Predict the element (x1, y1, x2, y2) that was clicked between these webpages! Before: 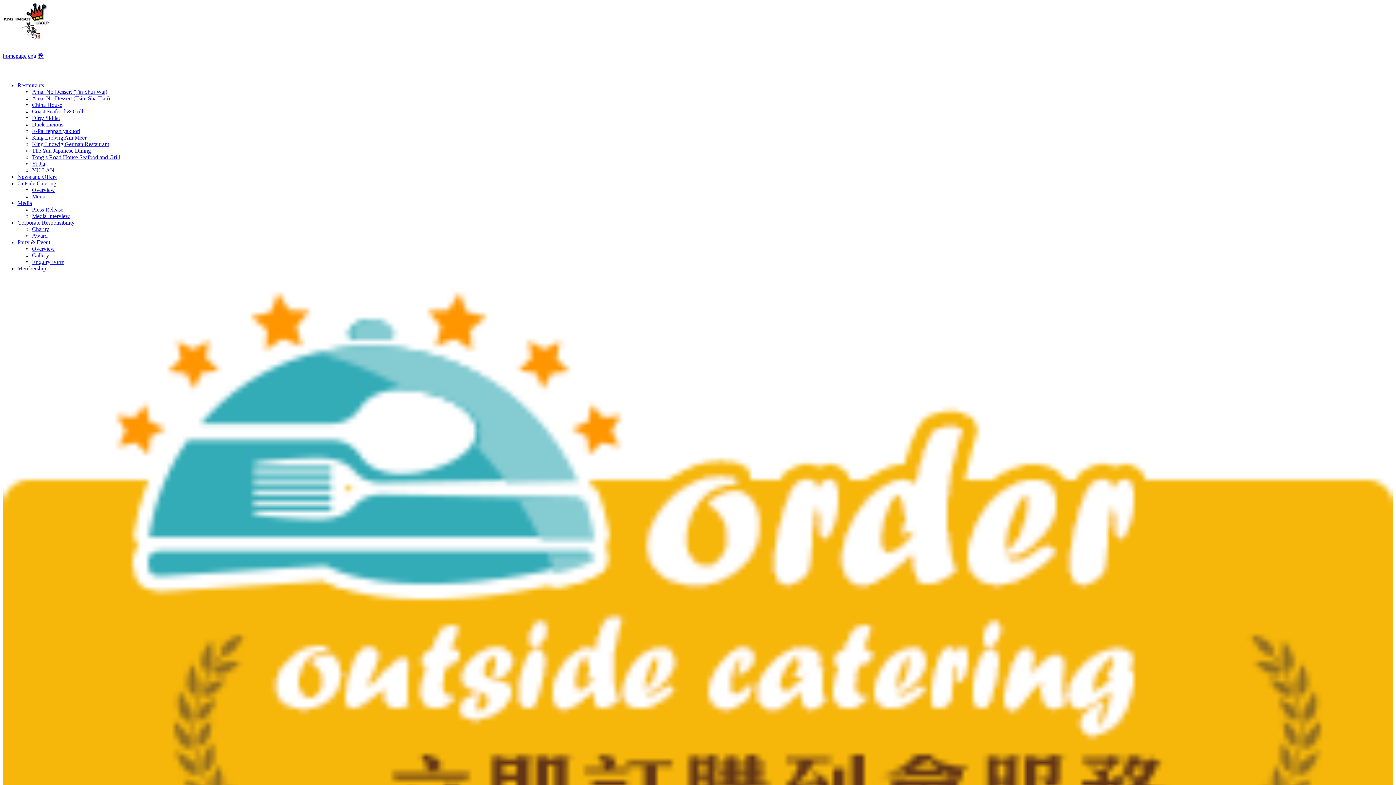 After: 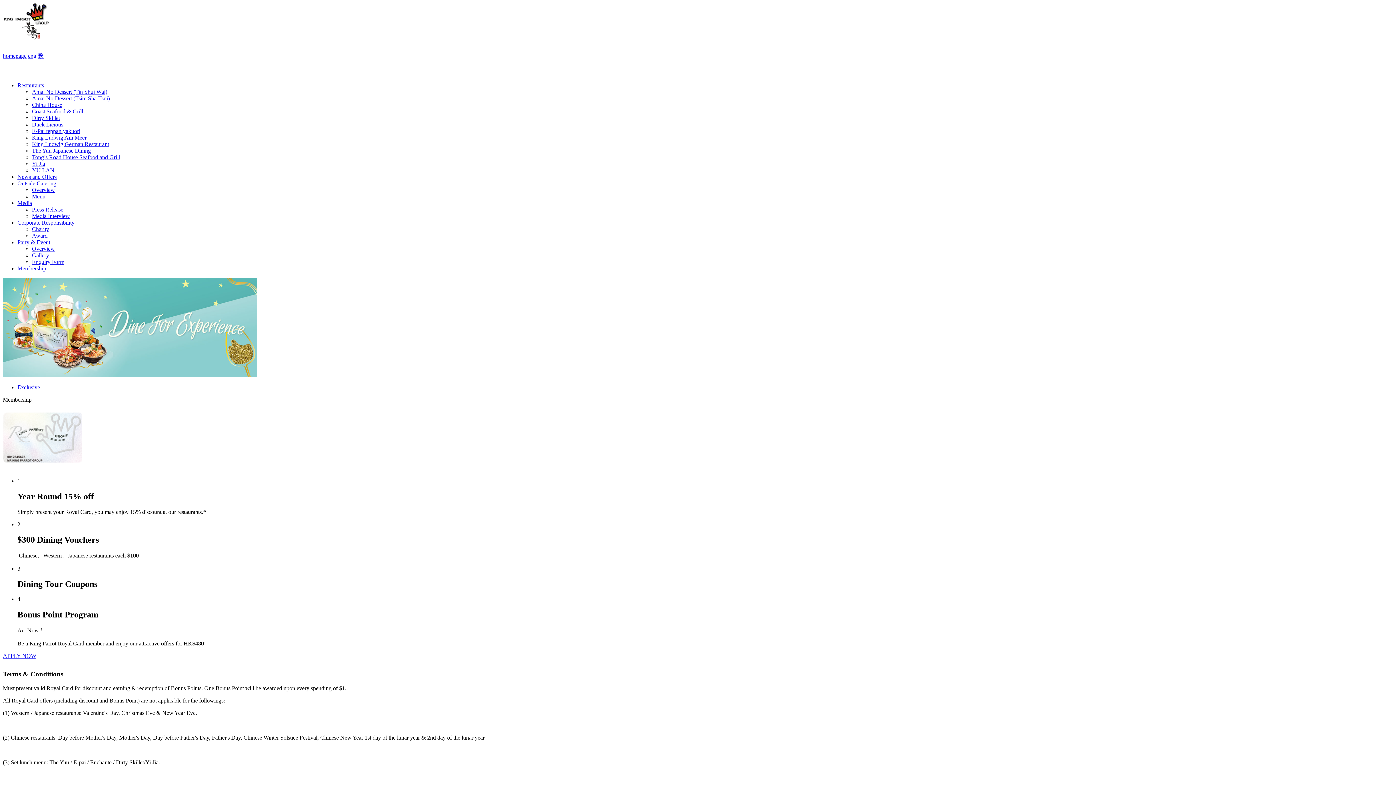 Action: label: Membership bbox: (17, 265, 46, 271)